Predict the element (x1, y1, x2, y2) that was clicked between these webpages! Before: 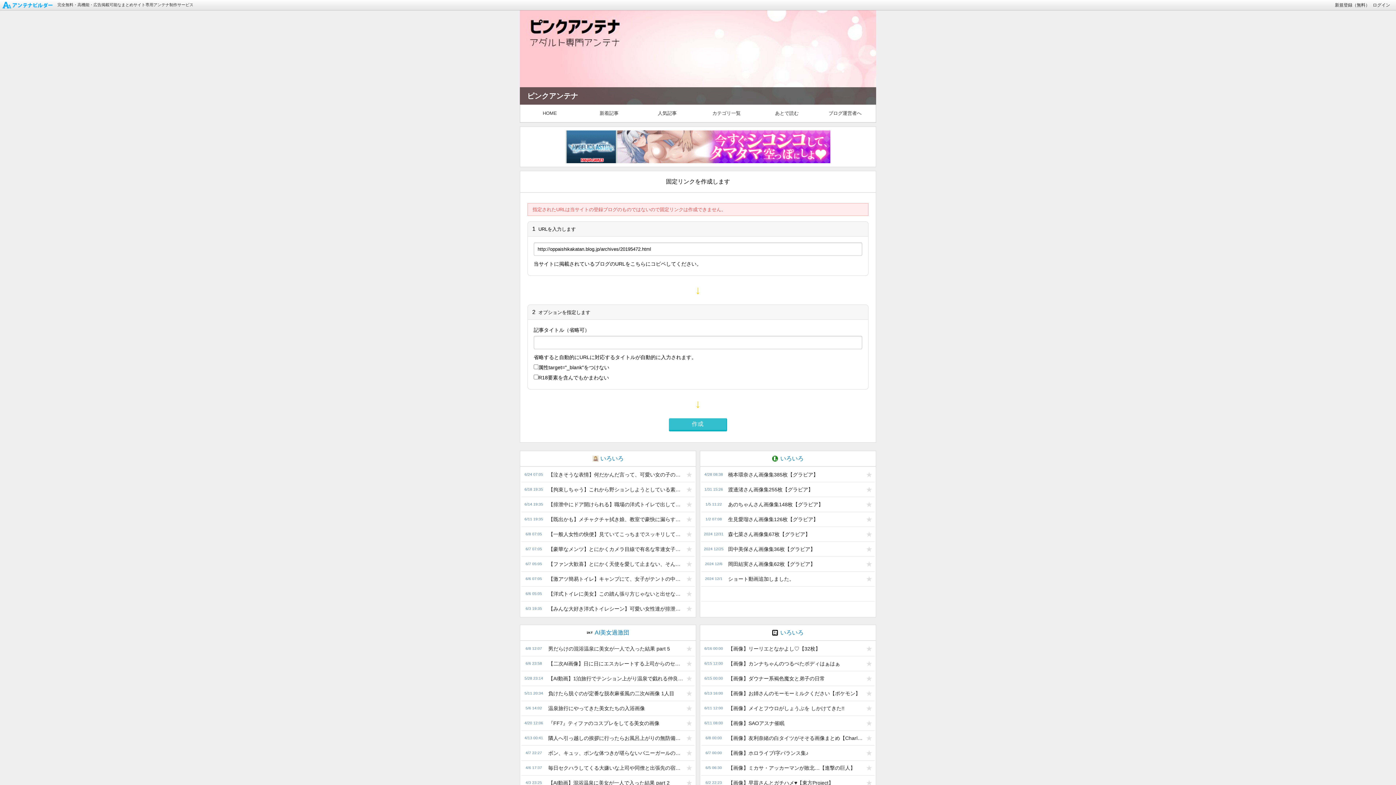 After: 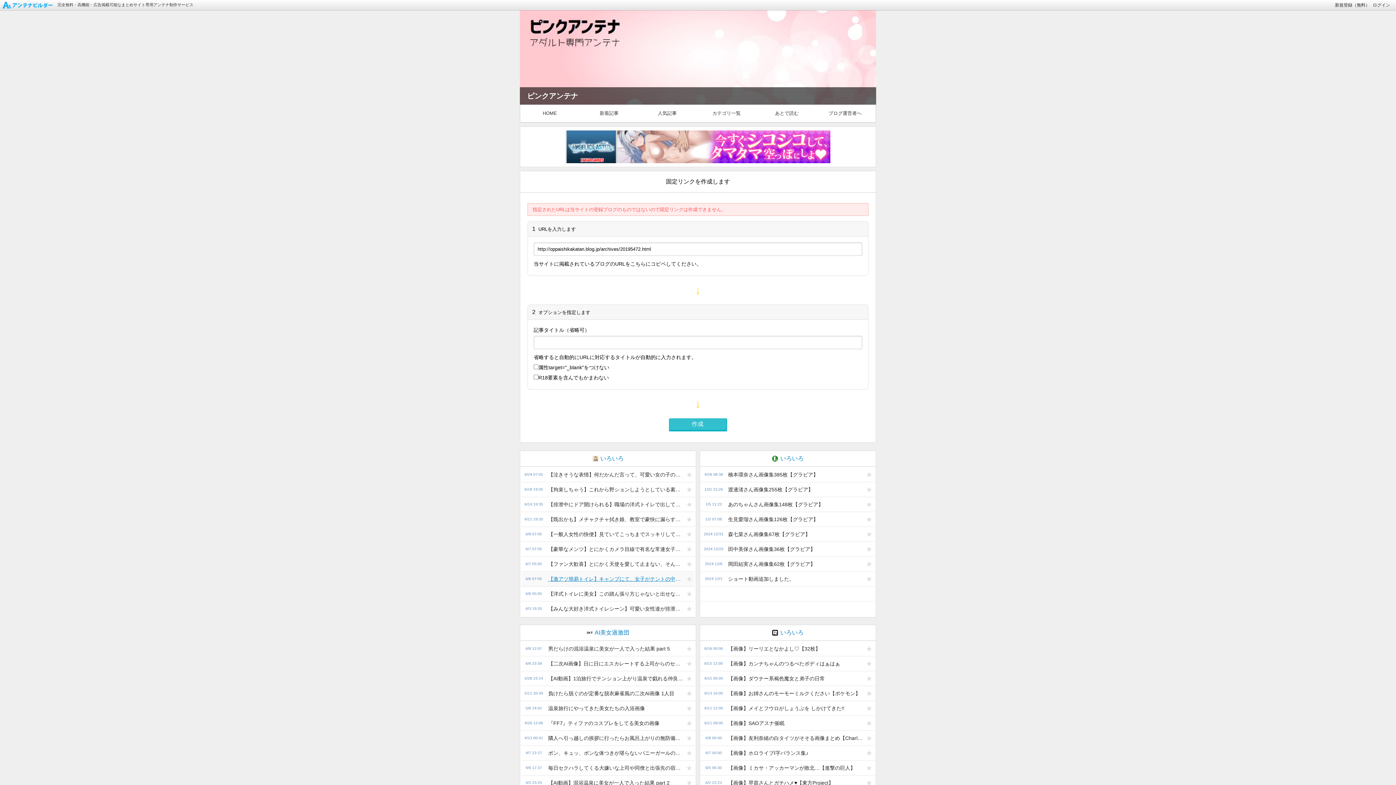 Action: label: 【激アツ簡易トイレ】キャンプにて、女子がテントの中で排泄しているかと思うと相当興奮してしまいそう…（激推し動画） bbox: (544, 572, 684, 586)